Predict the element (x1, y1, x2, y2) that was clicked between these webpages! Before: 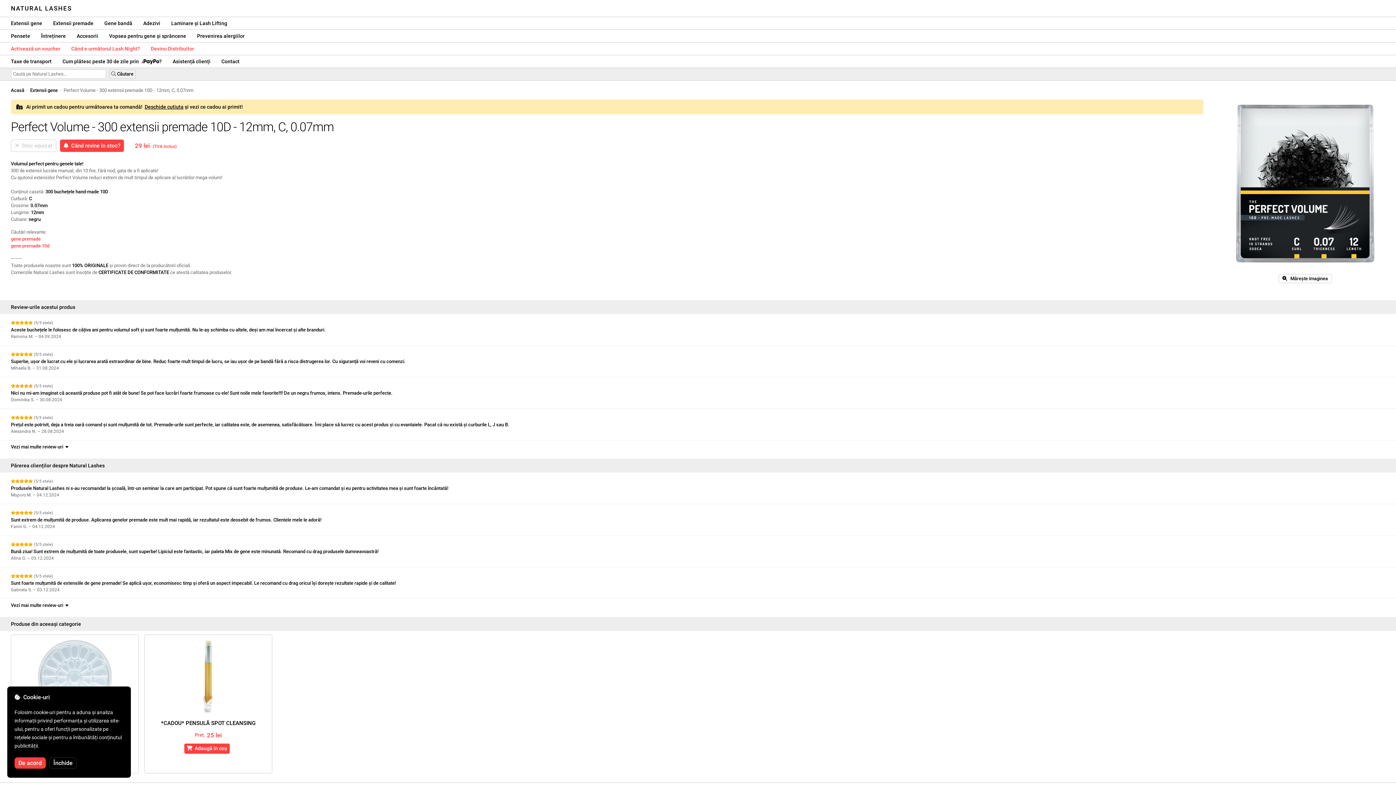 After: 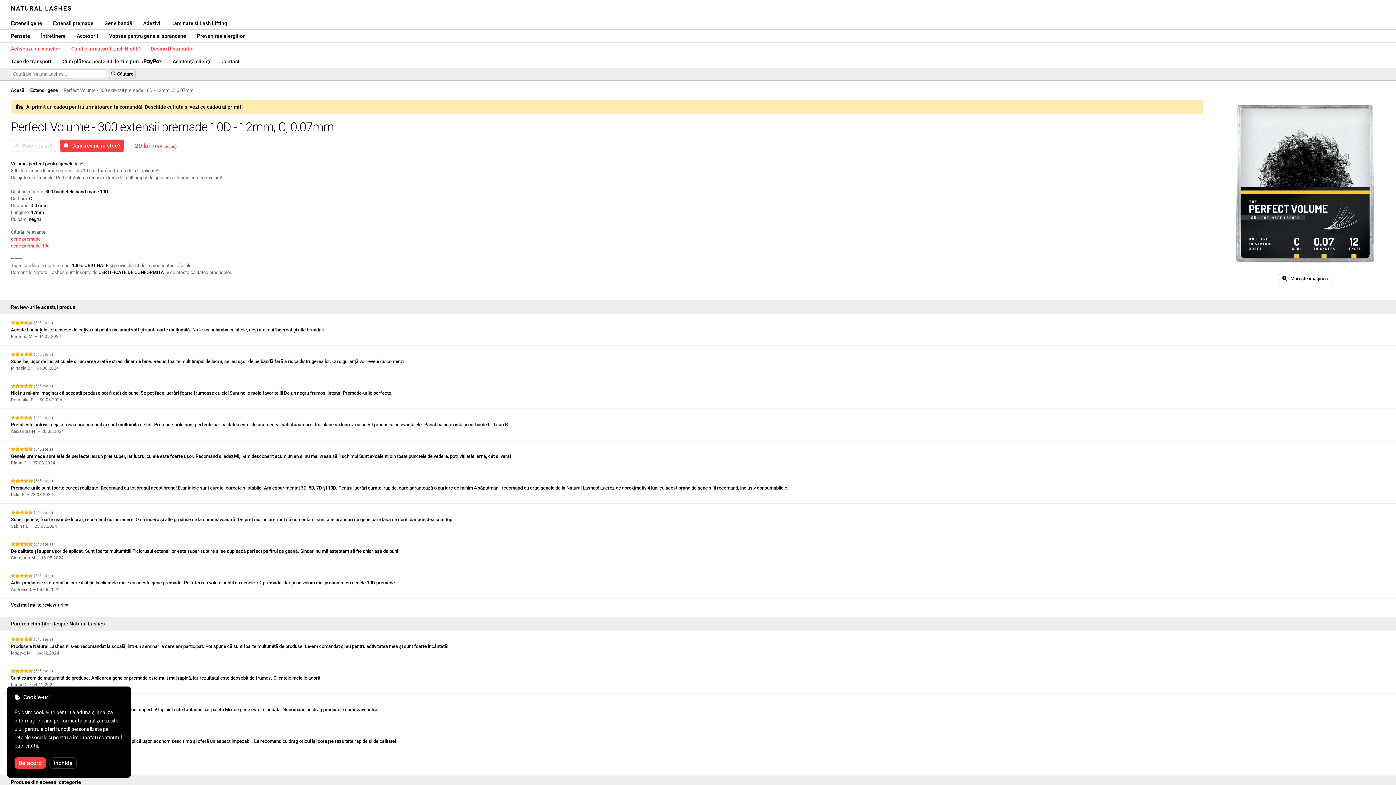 Action: label: Vezi mai multe review-uri   bbox: (0, 440, 1396, 453)